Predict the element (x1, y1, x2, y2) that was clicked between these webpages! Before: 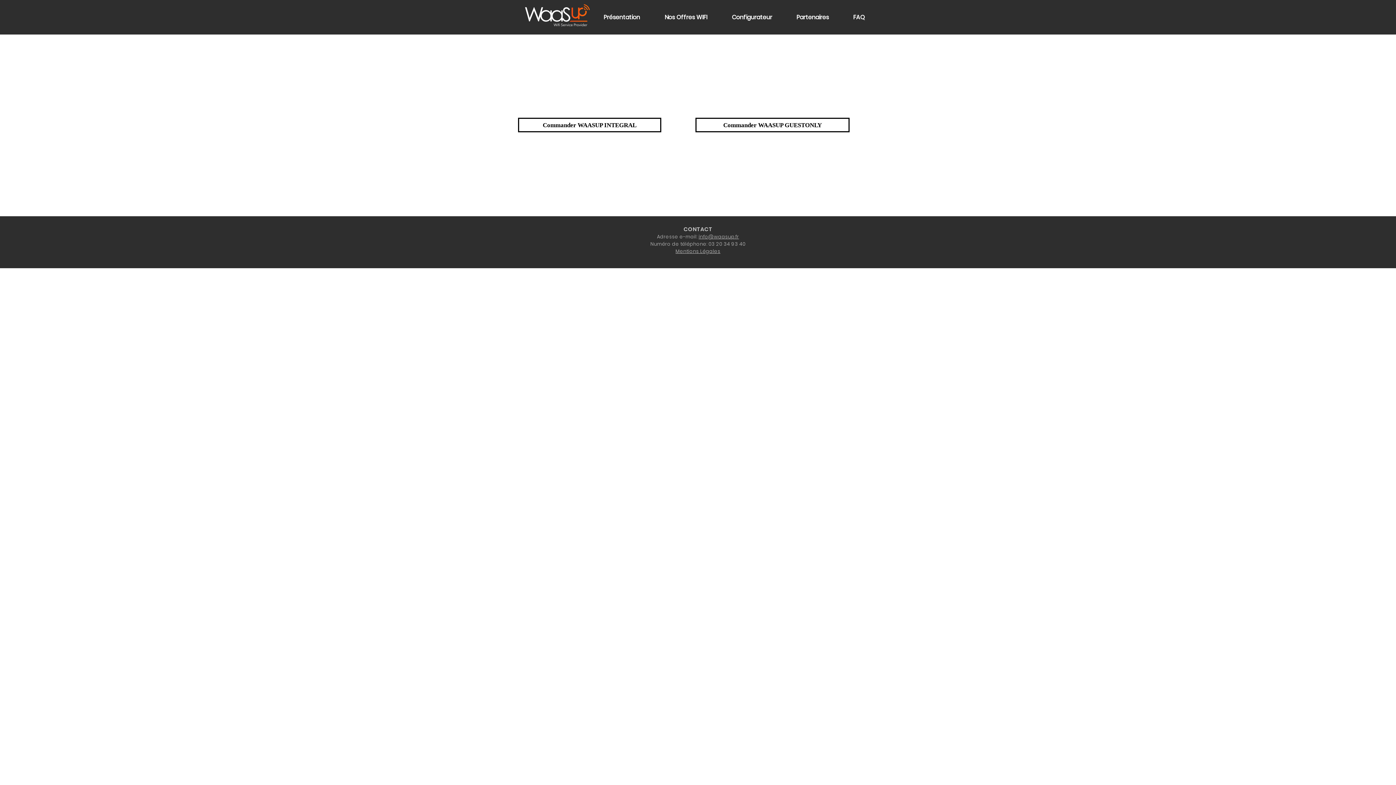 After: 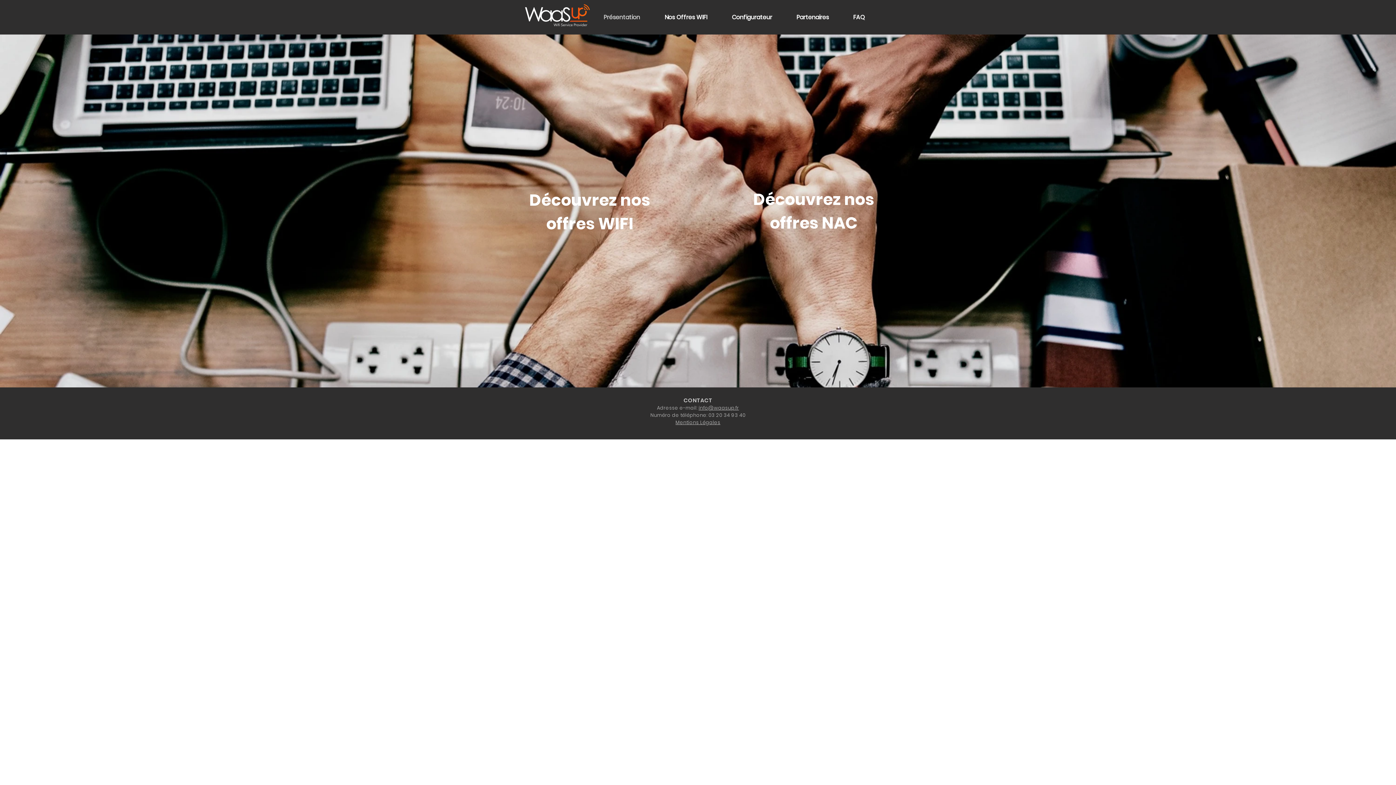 Action: label: Présentation bbox: (591, 6, 652, 27)